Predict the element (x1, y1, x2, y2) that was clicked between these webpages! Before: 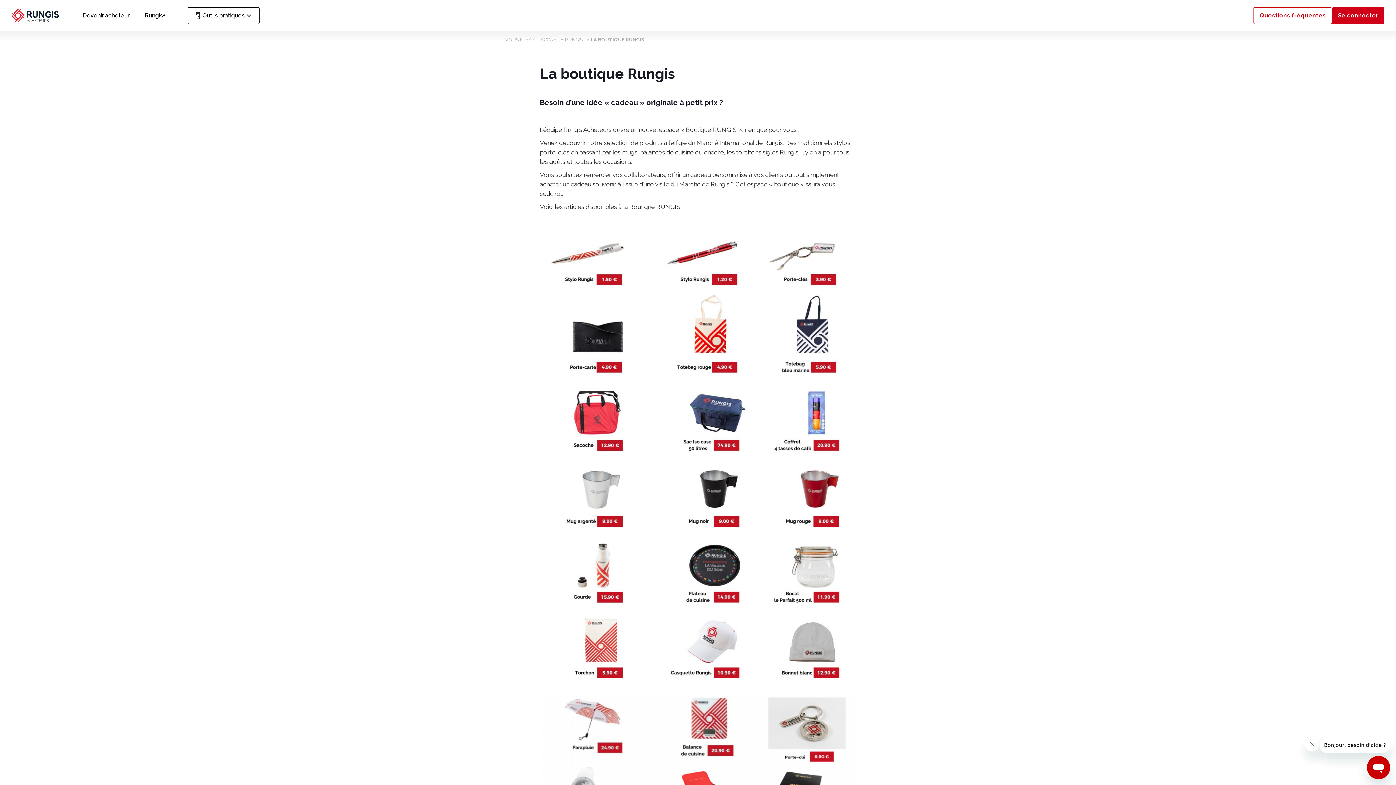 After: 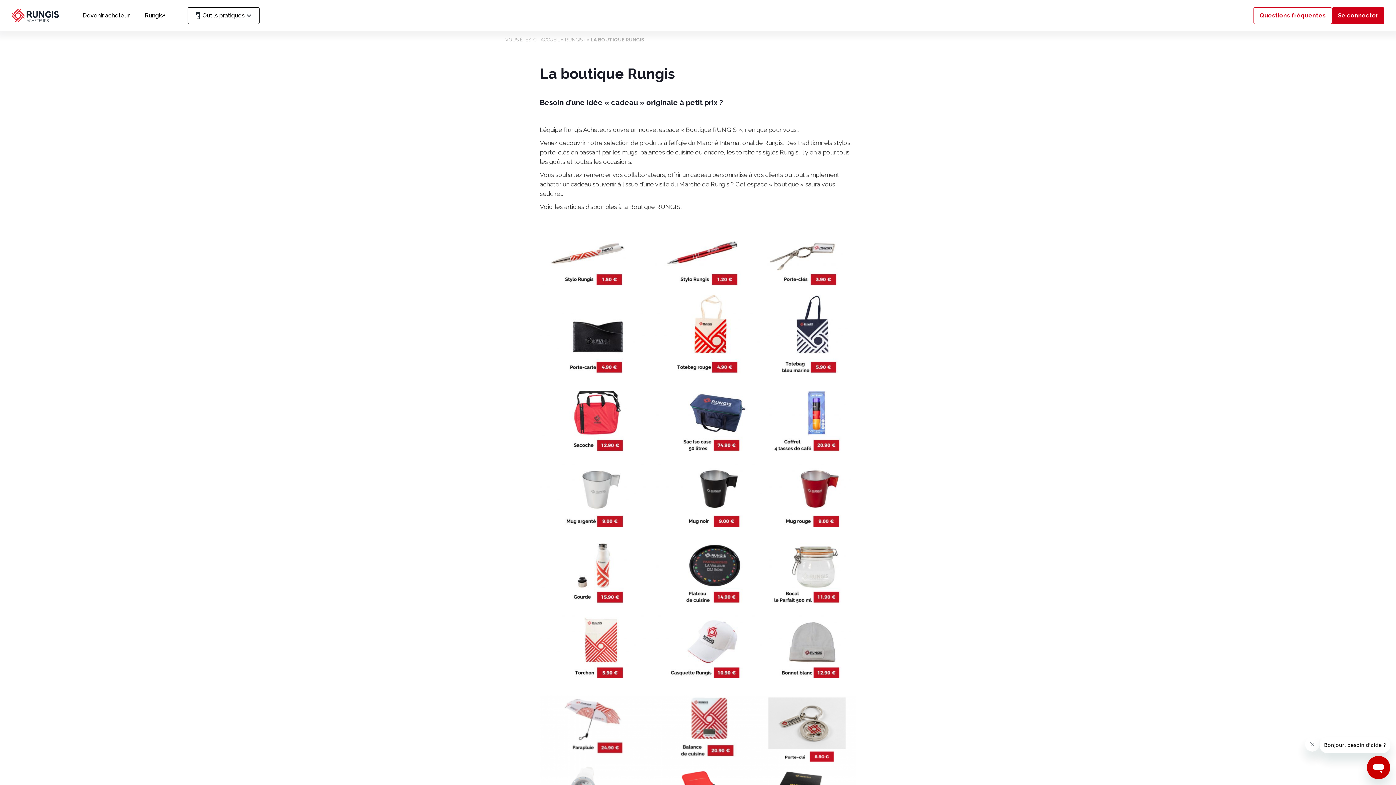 Action: bbox: (565, 37, 585, 42) label: RUNGIS +